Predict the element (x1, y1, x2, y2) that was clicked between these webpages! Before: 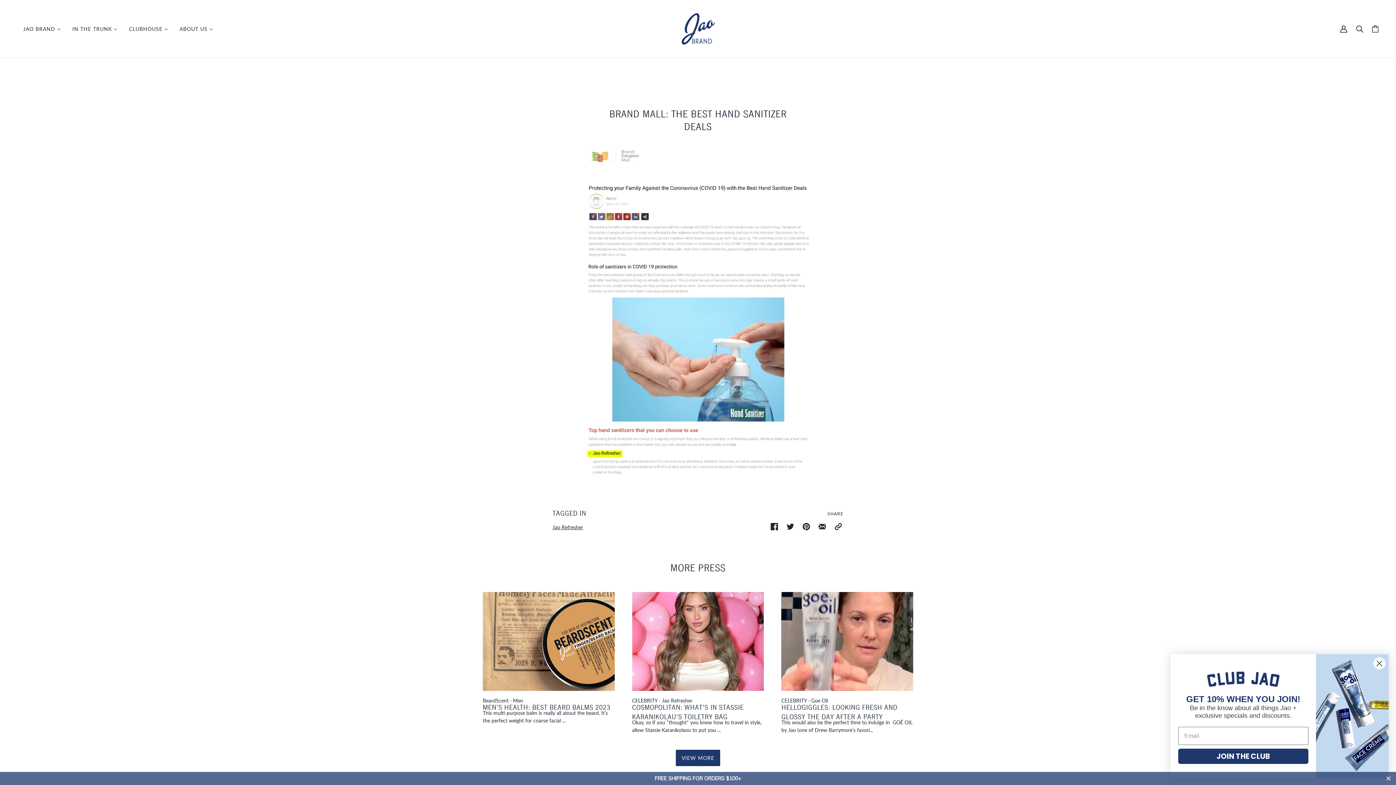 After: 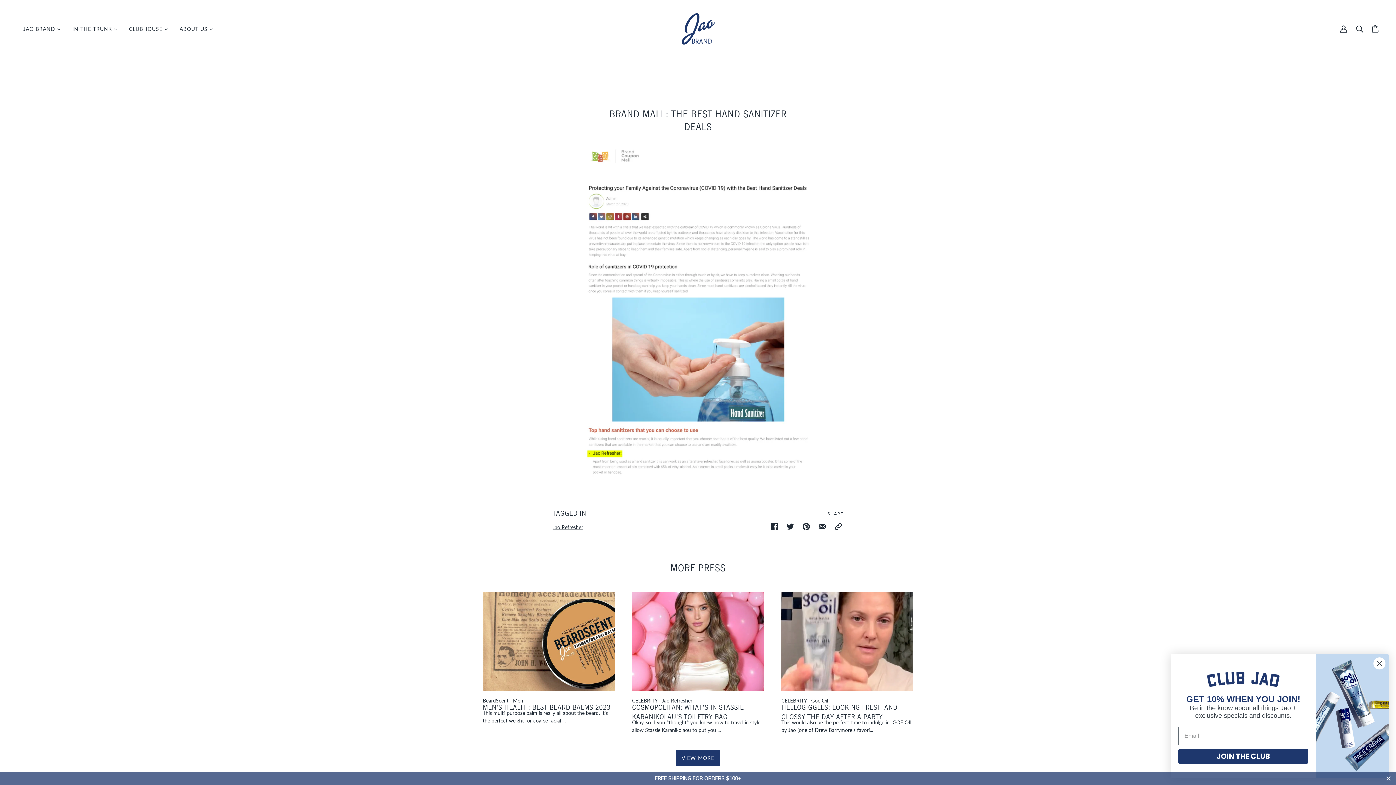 Action: bbox: (782, 517, 798, 534) label: Tweet to Followers